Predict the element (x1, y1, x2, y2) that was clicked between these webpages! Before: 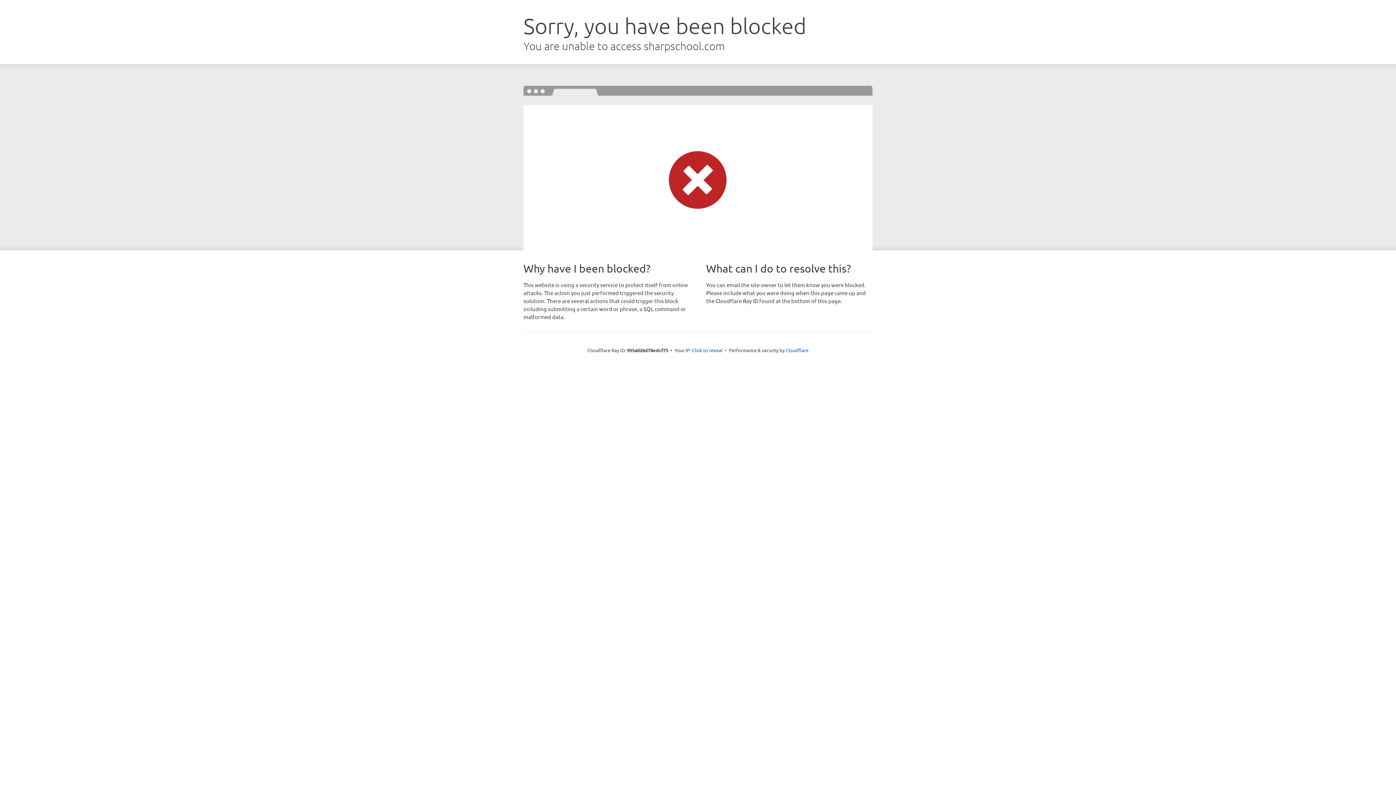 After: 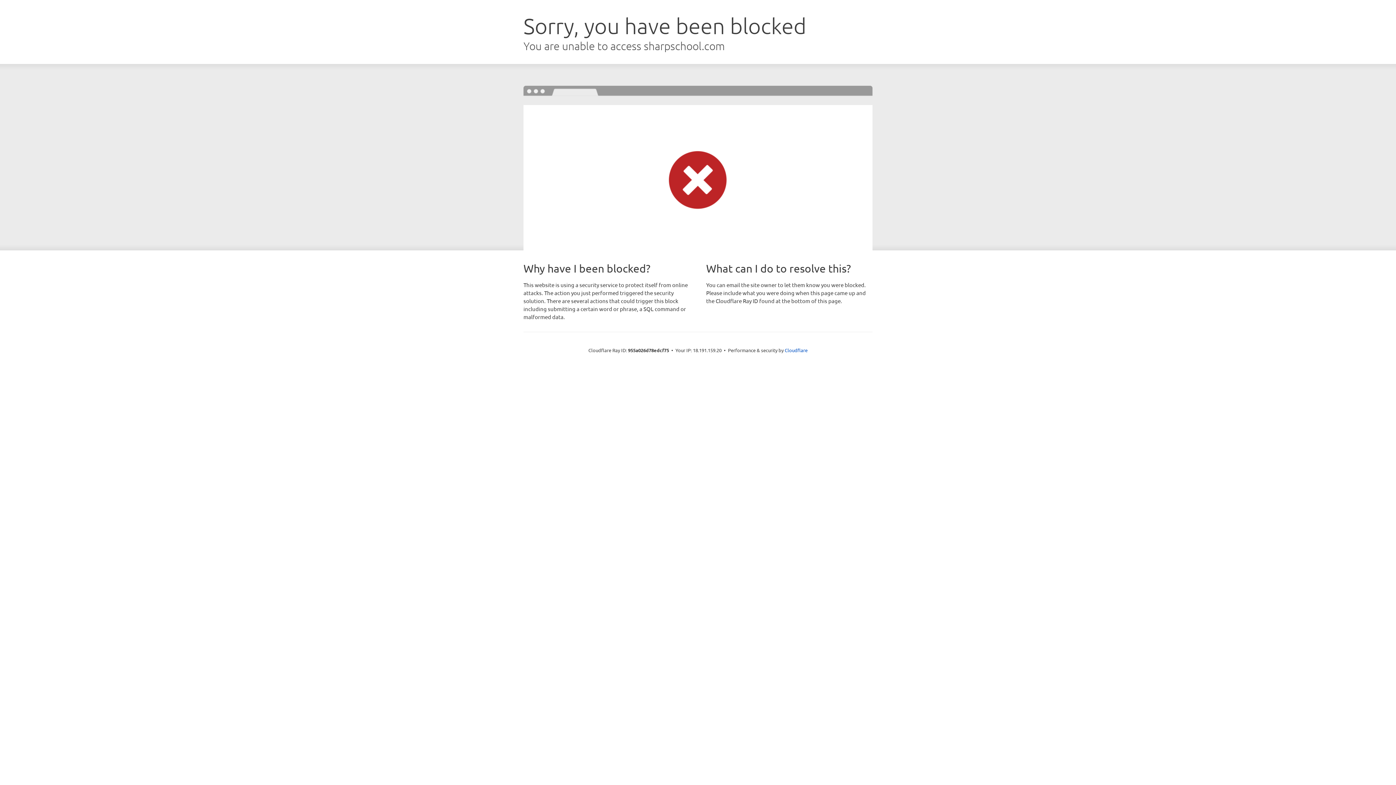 Action: label: Click to reveal bbox: (692, 346, 722, 353)